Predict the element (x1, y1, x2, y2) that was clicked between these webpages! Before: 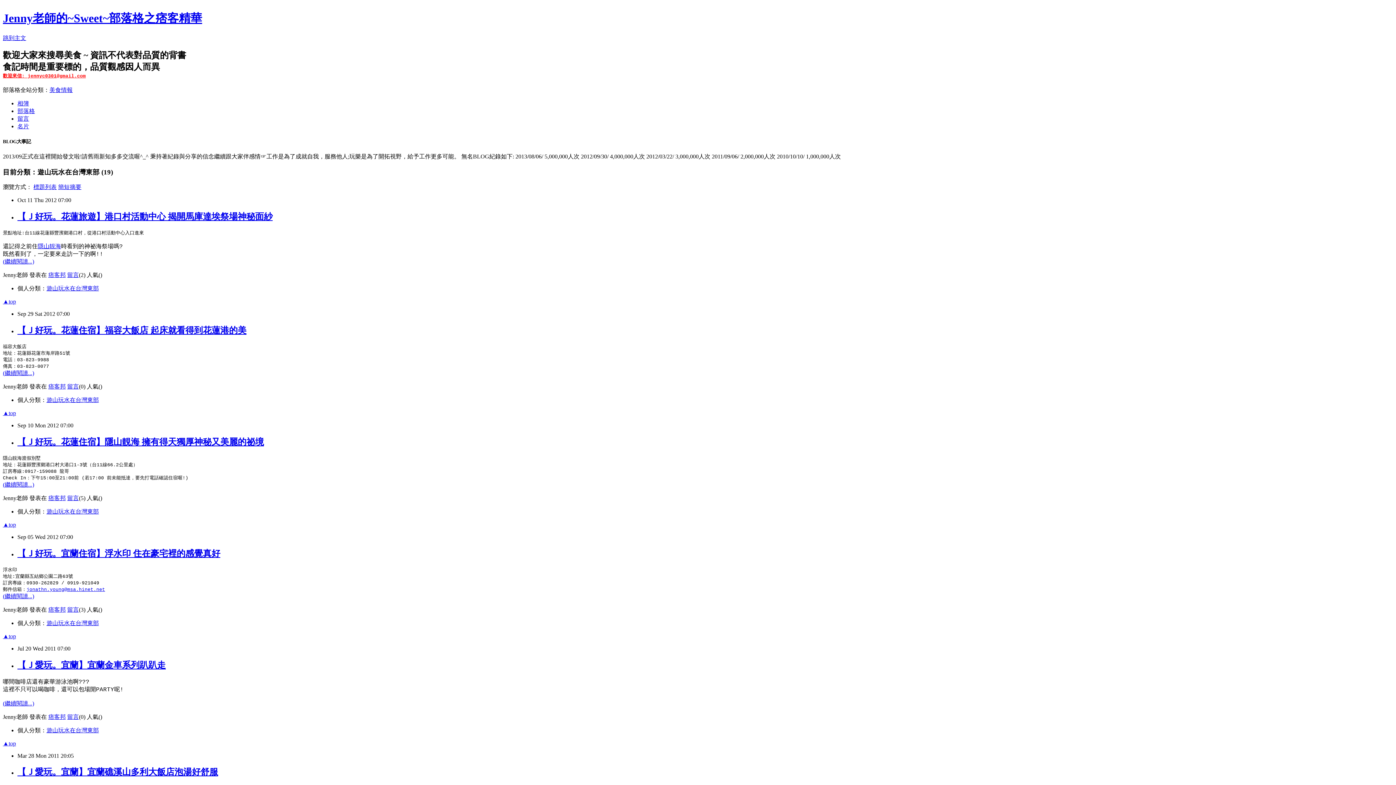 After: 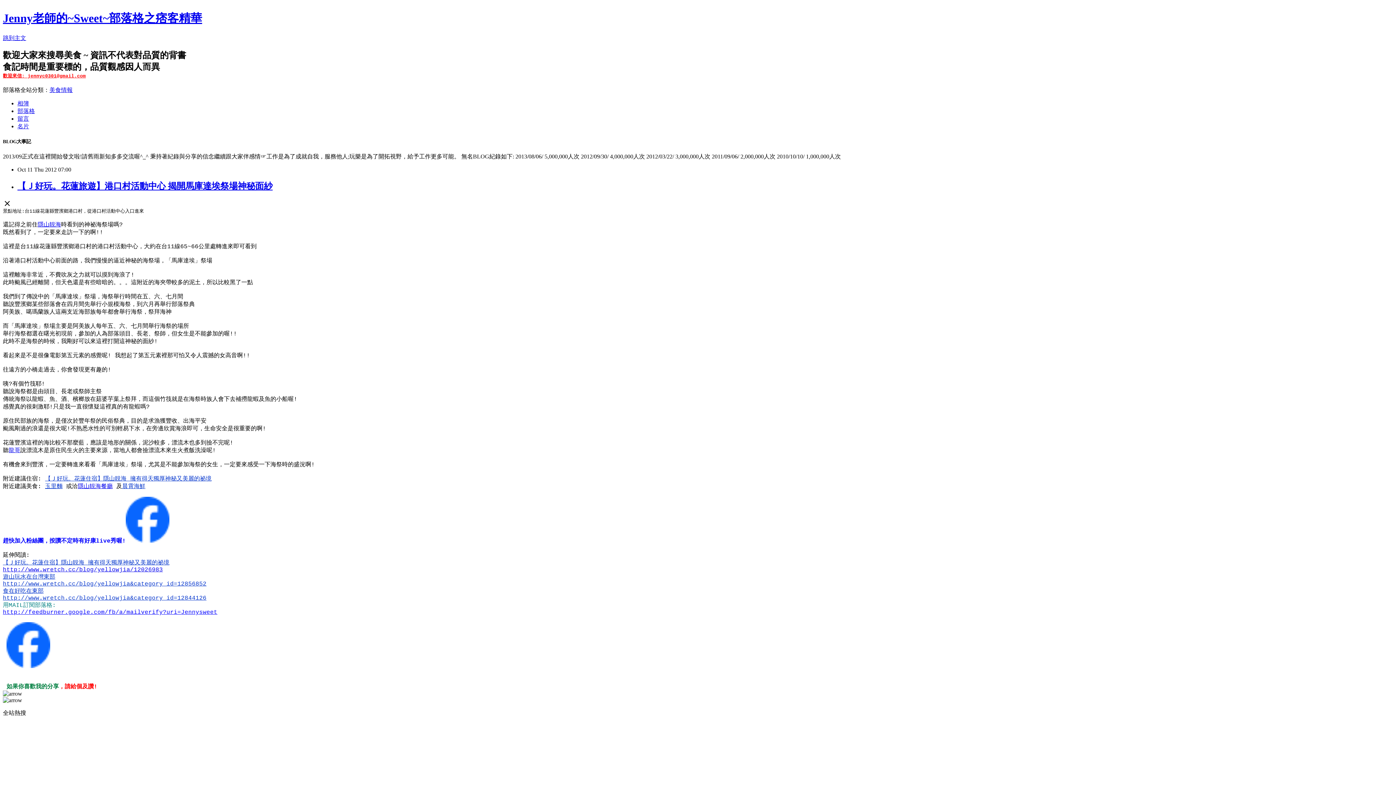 Action: bbox: (2, 258, 34, 264) label: (繼續閱讀...)